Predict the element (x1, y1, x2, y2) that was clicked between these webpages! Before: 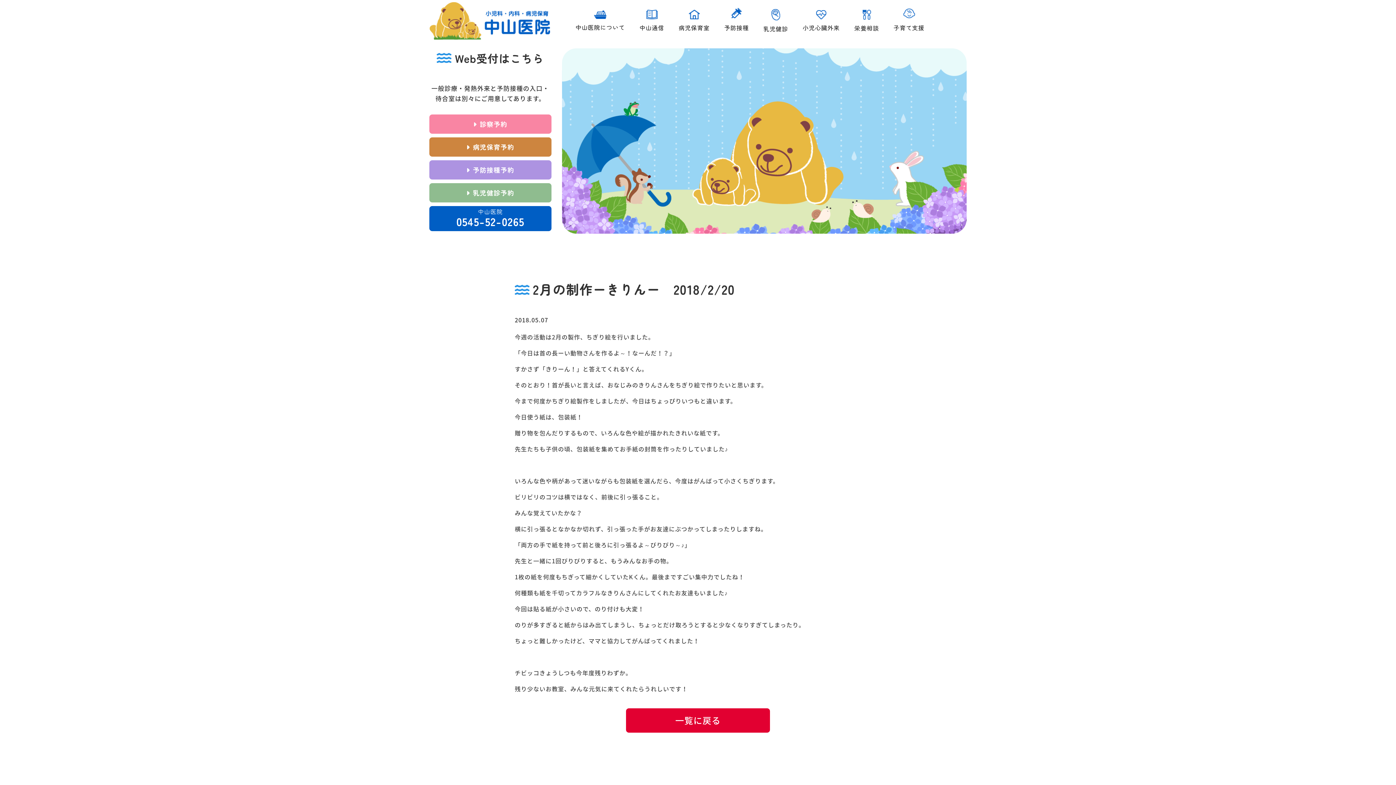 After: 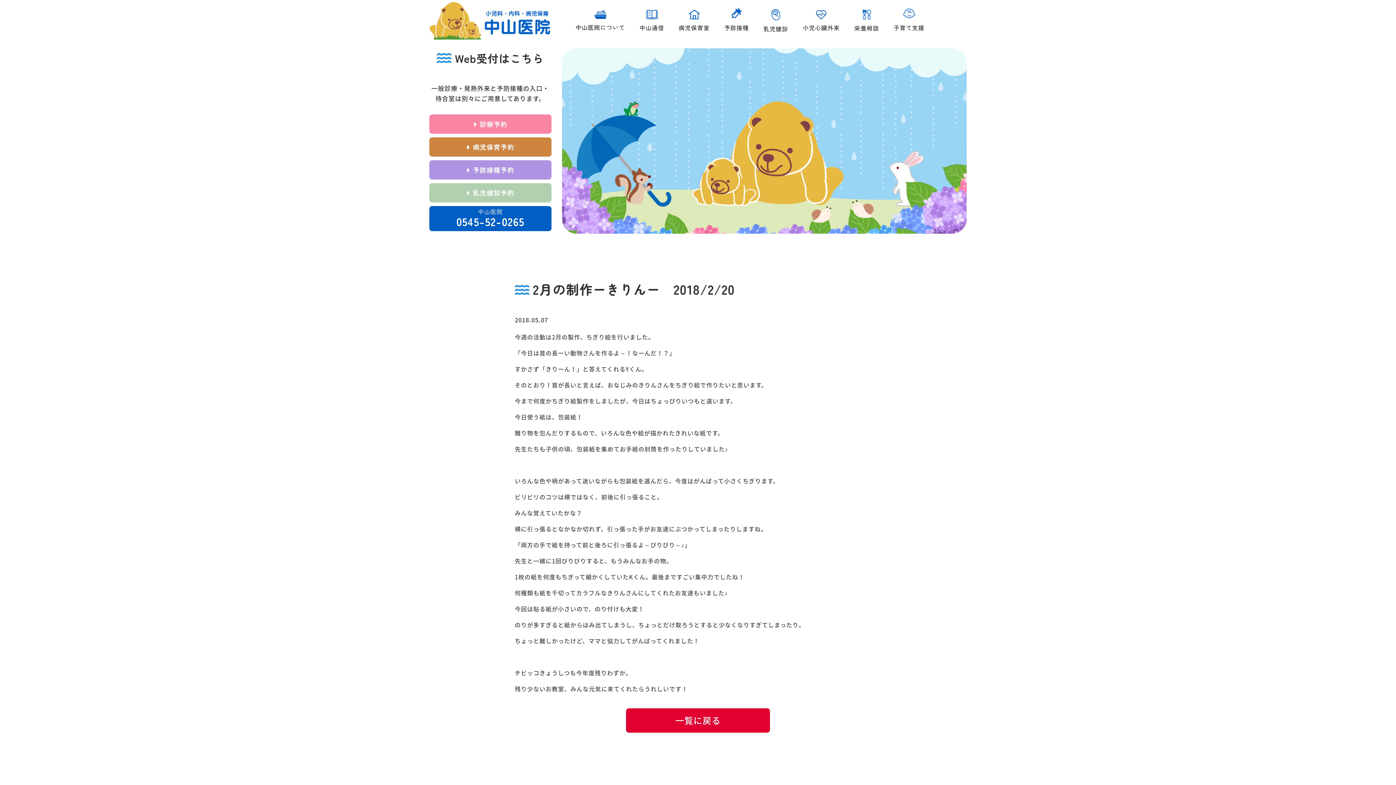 Action: bbox: (429, 183, 551, 202) label: 乳児健診予約